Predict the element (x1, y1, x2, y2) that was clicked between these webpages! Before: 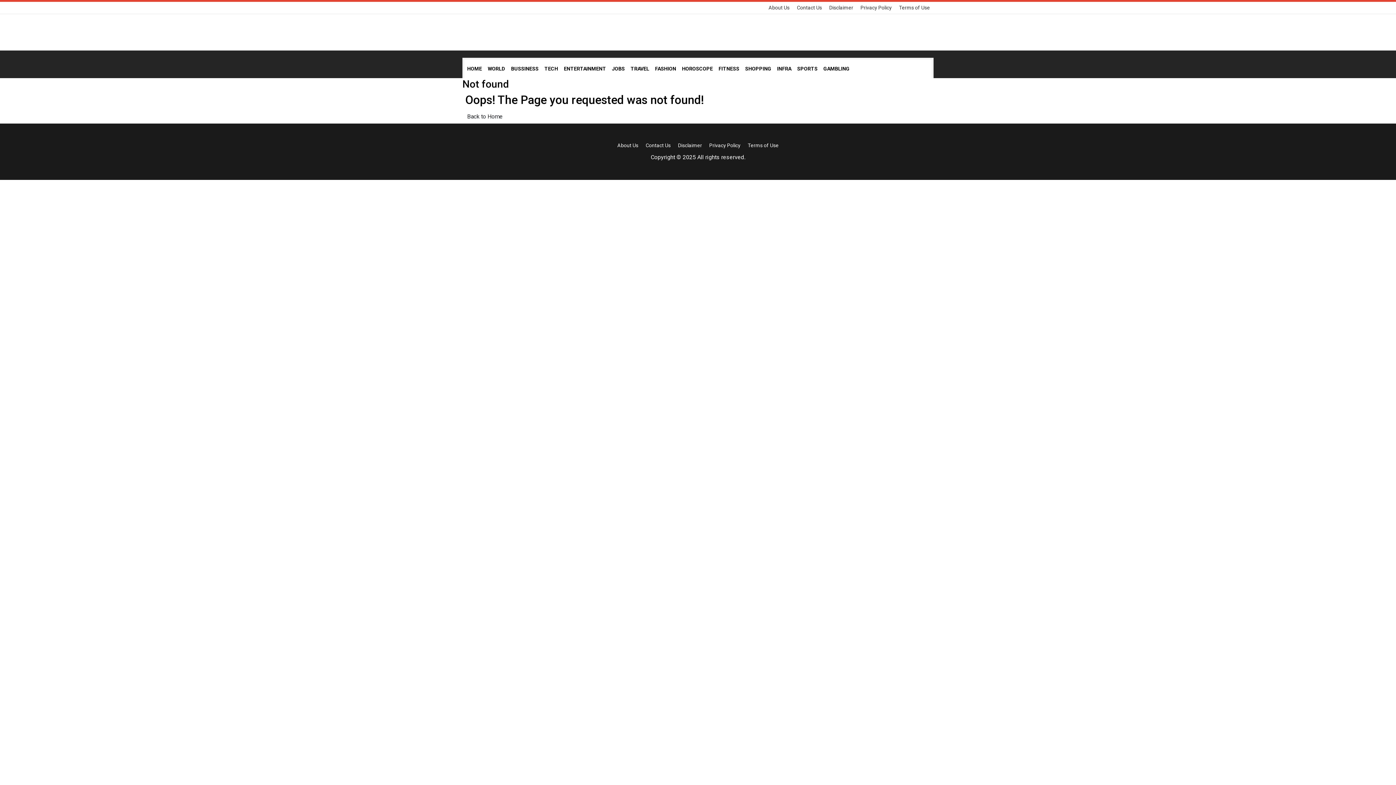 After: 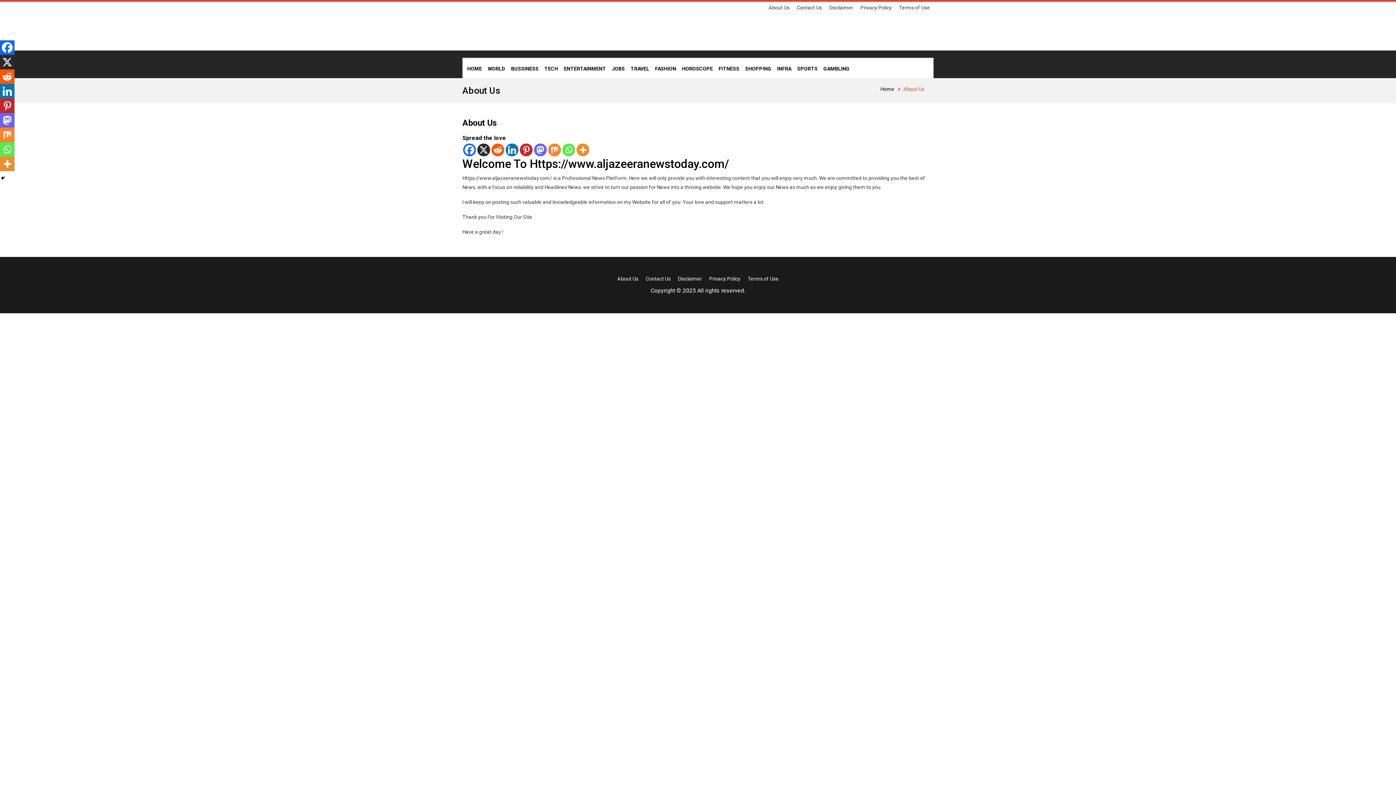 Action: label: About Us bbox: (768, 4, 789, 10)